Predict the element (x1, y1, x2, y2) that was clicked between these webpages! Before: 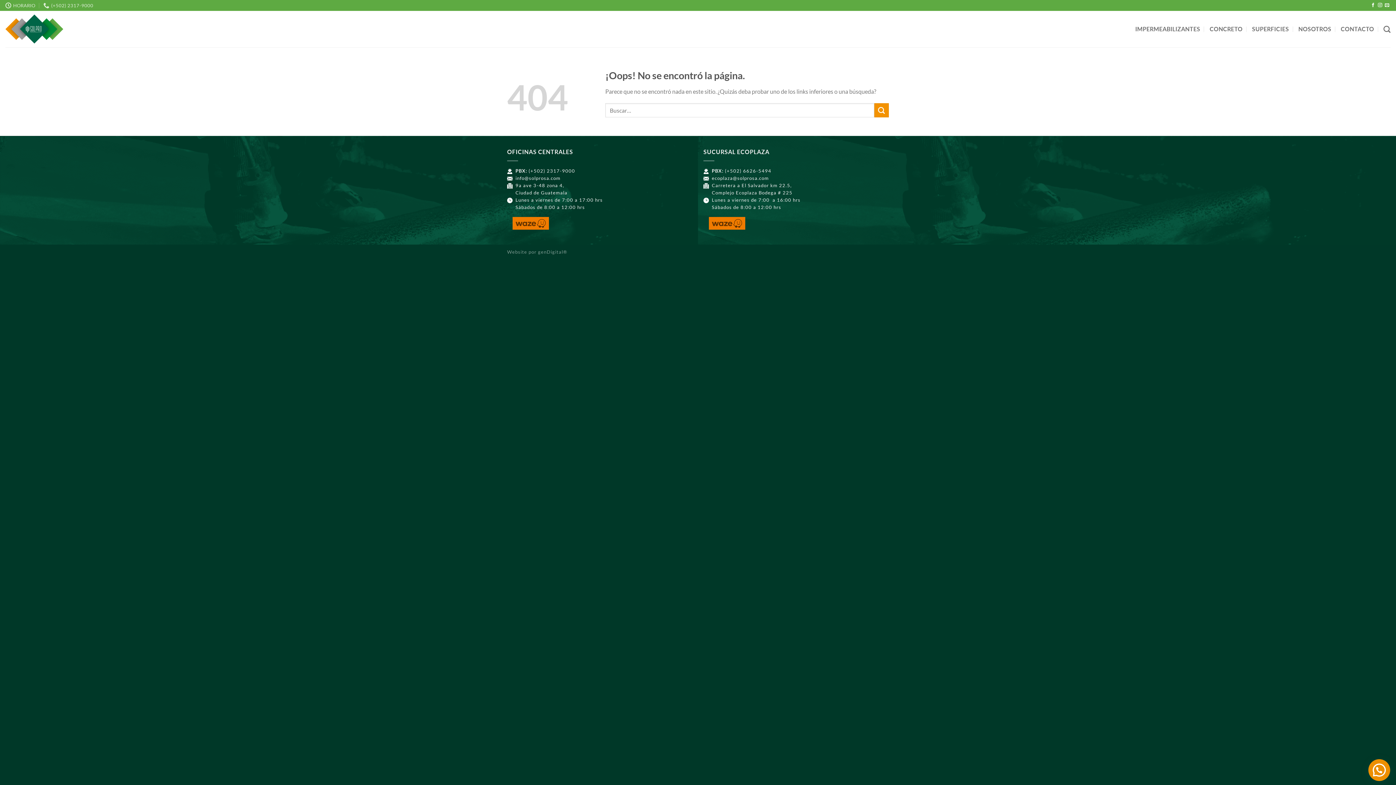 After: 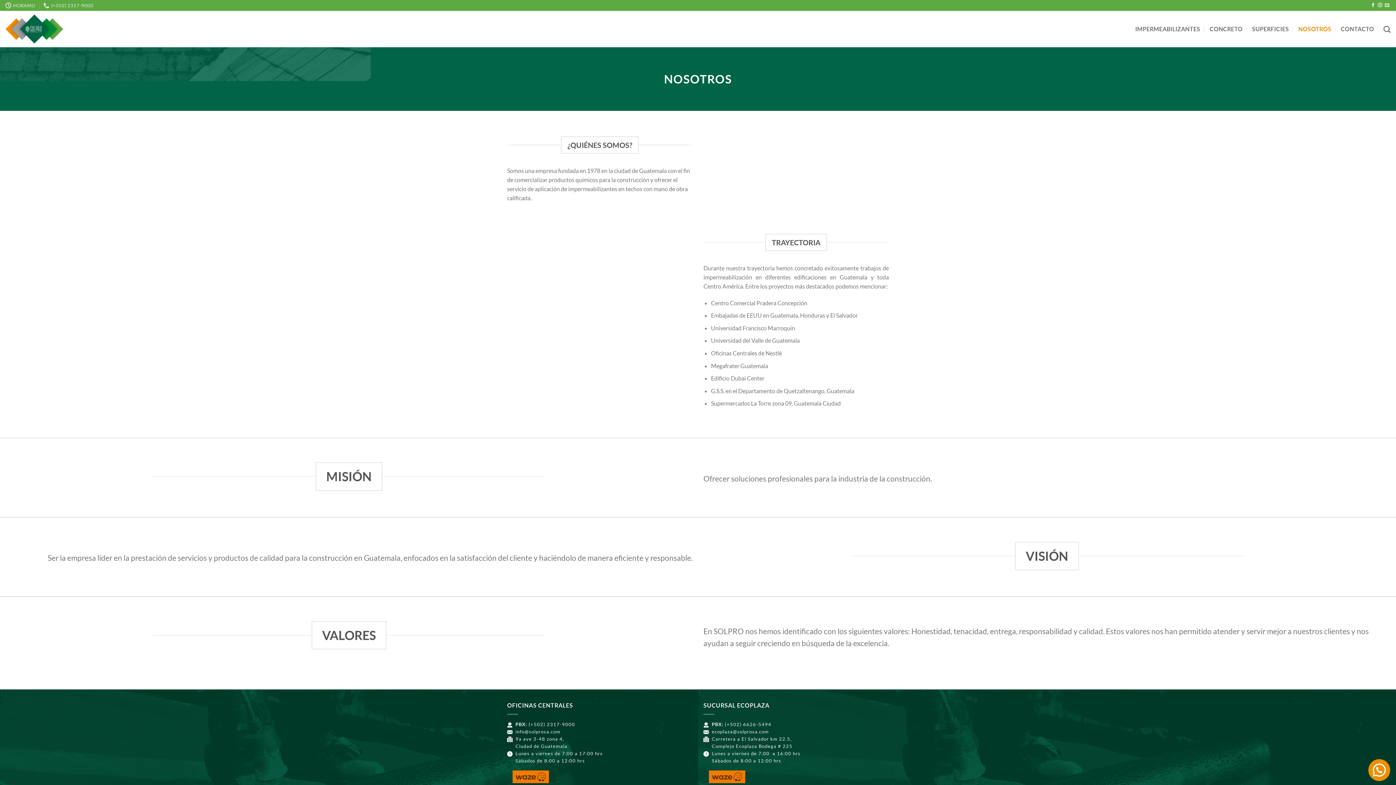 Action: bbox: (1298, 16, 1331, 41) label: NOSOTROS